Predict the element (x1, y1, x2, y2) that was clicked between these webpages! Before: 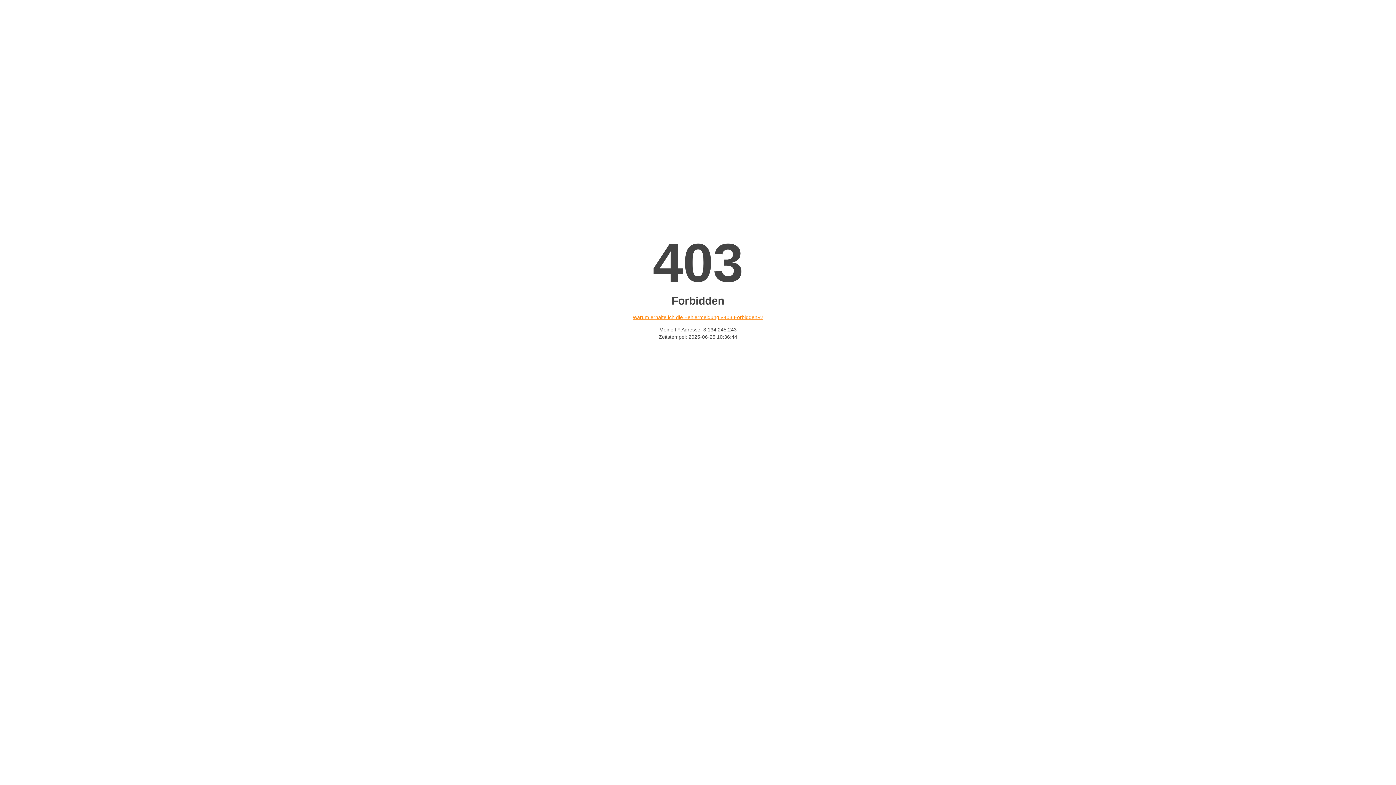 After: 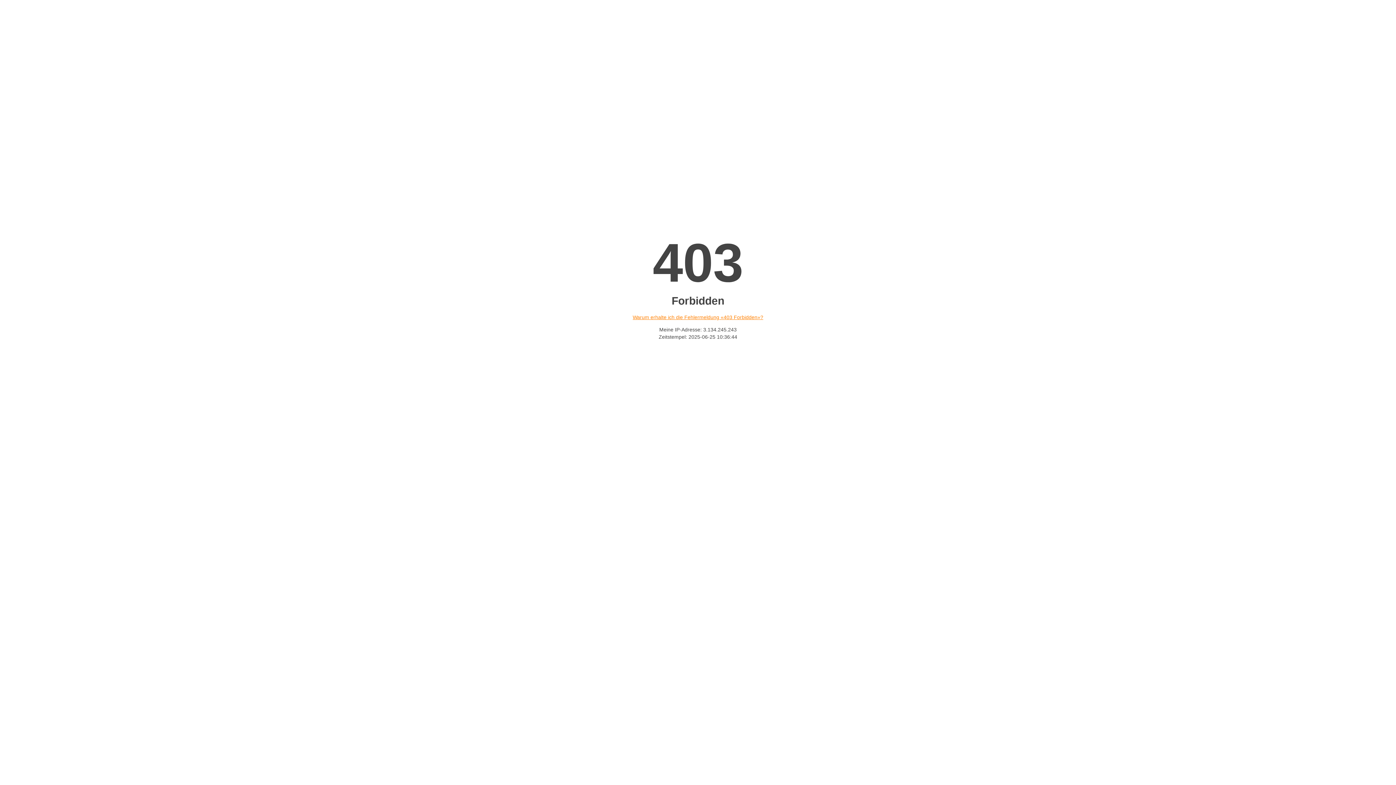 Action: bbox: (632, 314, 763, 320) label: Warum erhalte ich die Fehlermeldung «403 Forbidden»?